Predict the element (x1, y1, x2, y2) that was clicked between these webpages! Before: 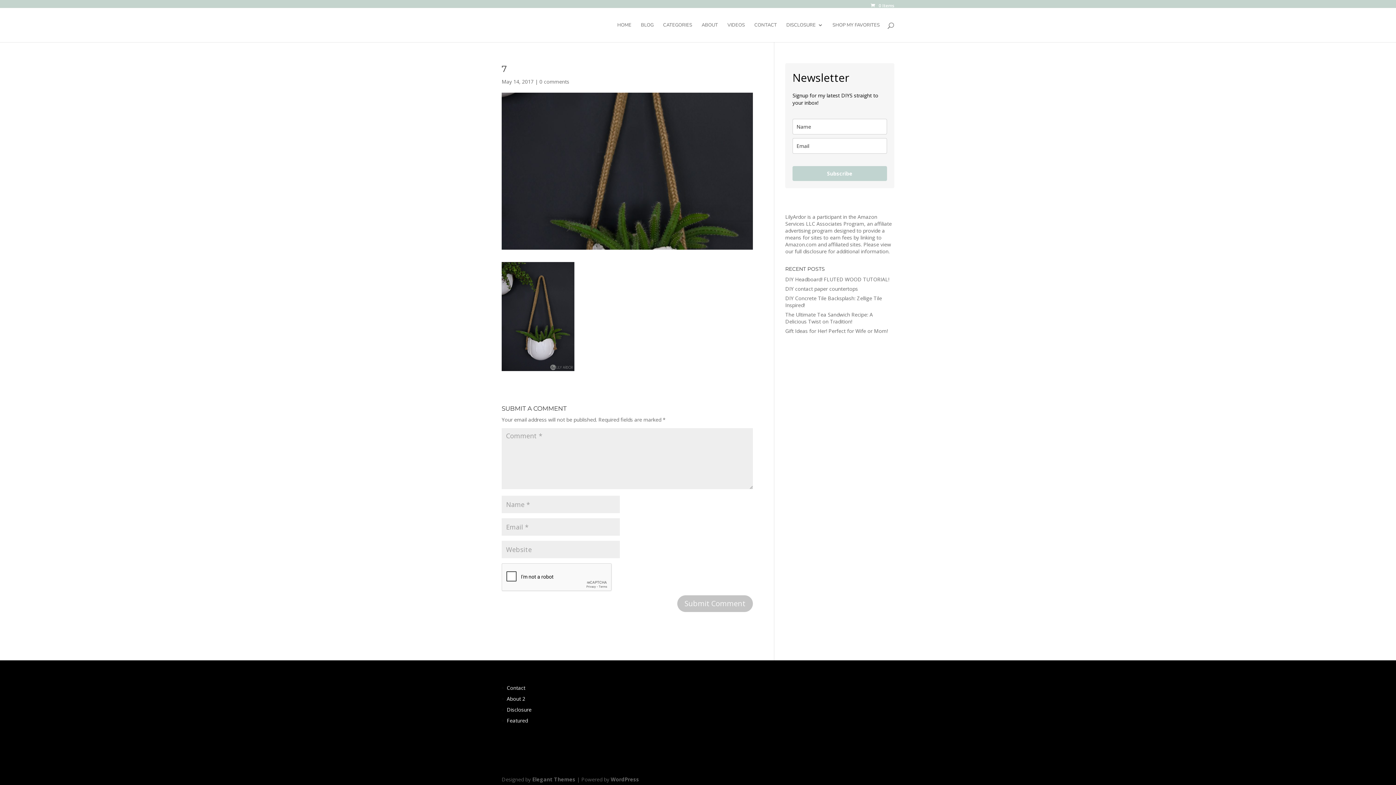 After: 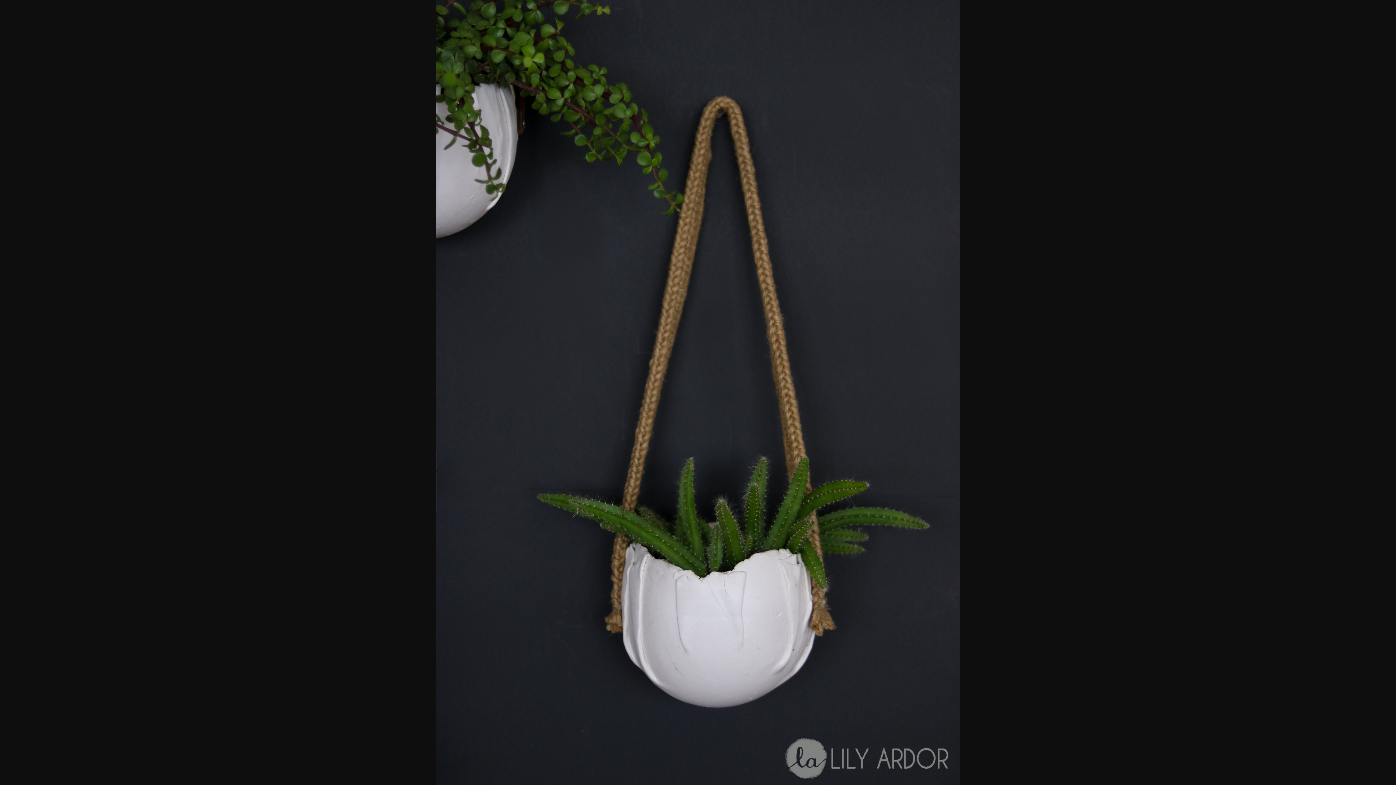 Action: bbox: (501, 364, 574, 371)